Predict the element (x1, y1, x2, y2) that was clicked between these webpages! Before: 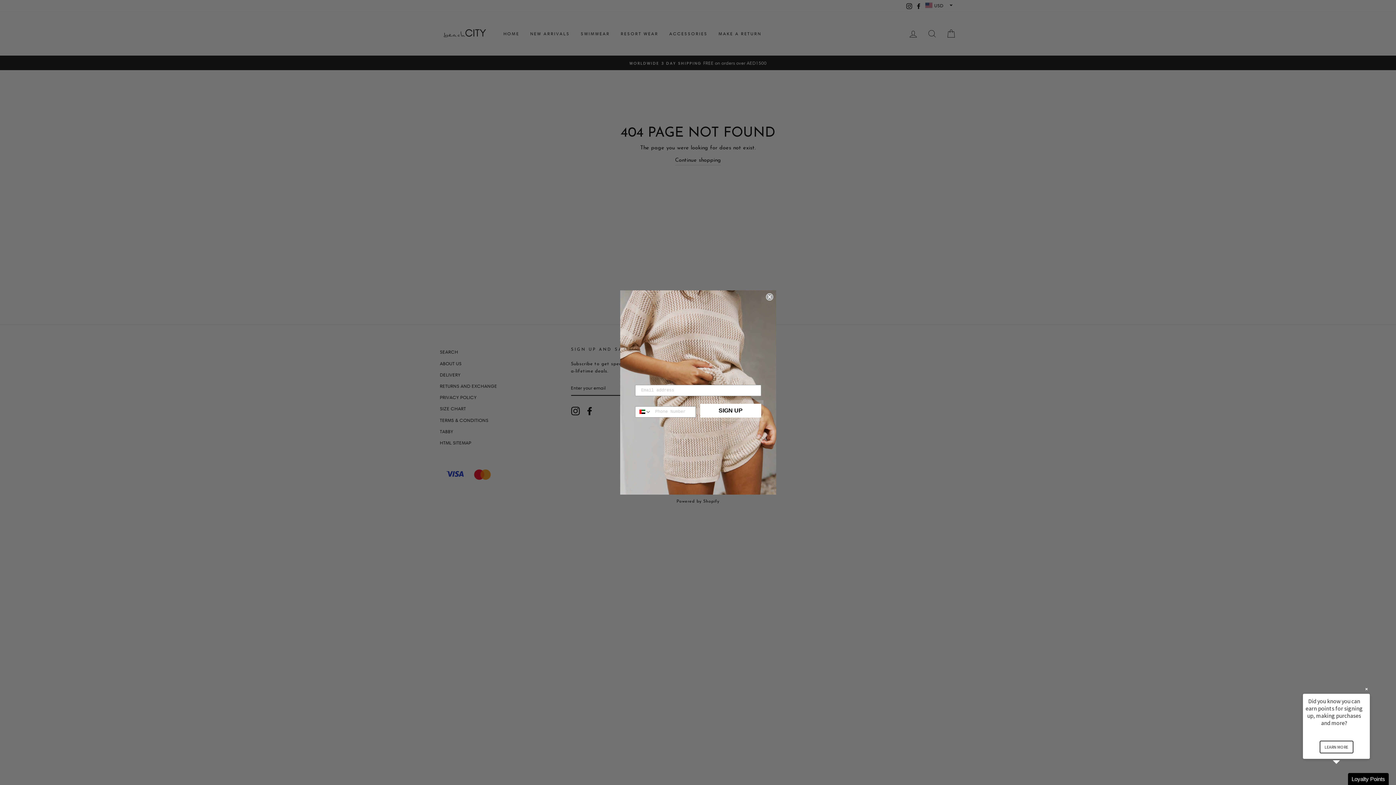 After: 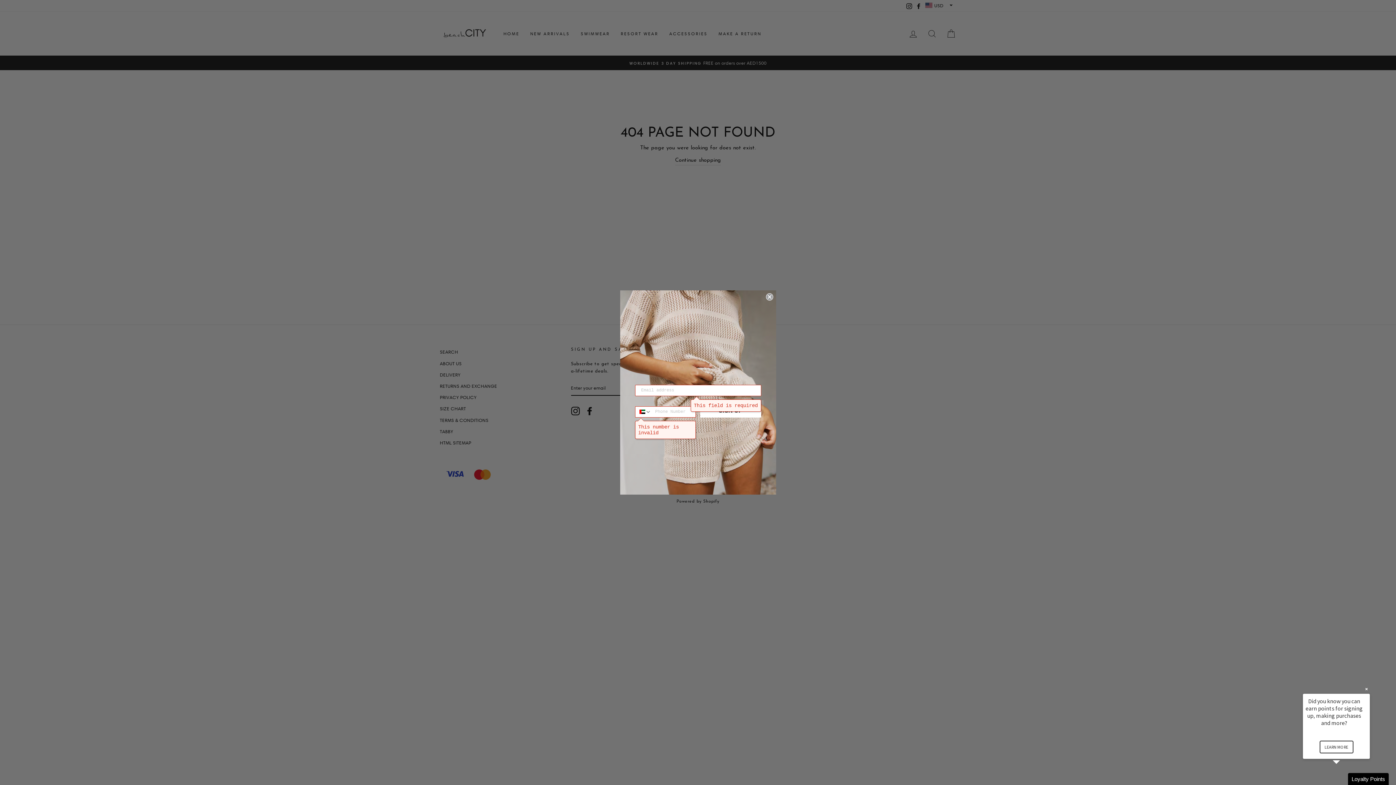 Action: label: SIGN UP bbox: (700, 403, 761, 417)